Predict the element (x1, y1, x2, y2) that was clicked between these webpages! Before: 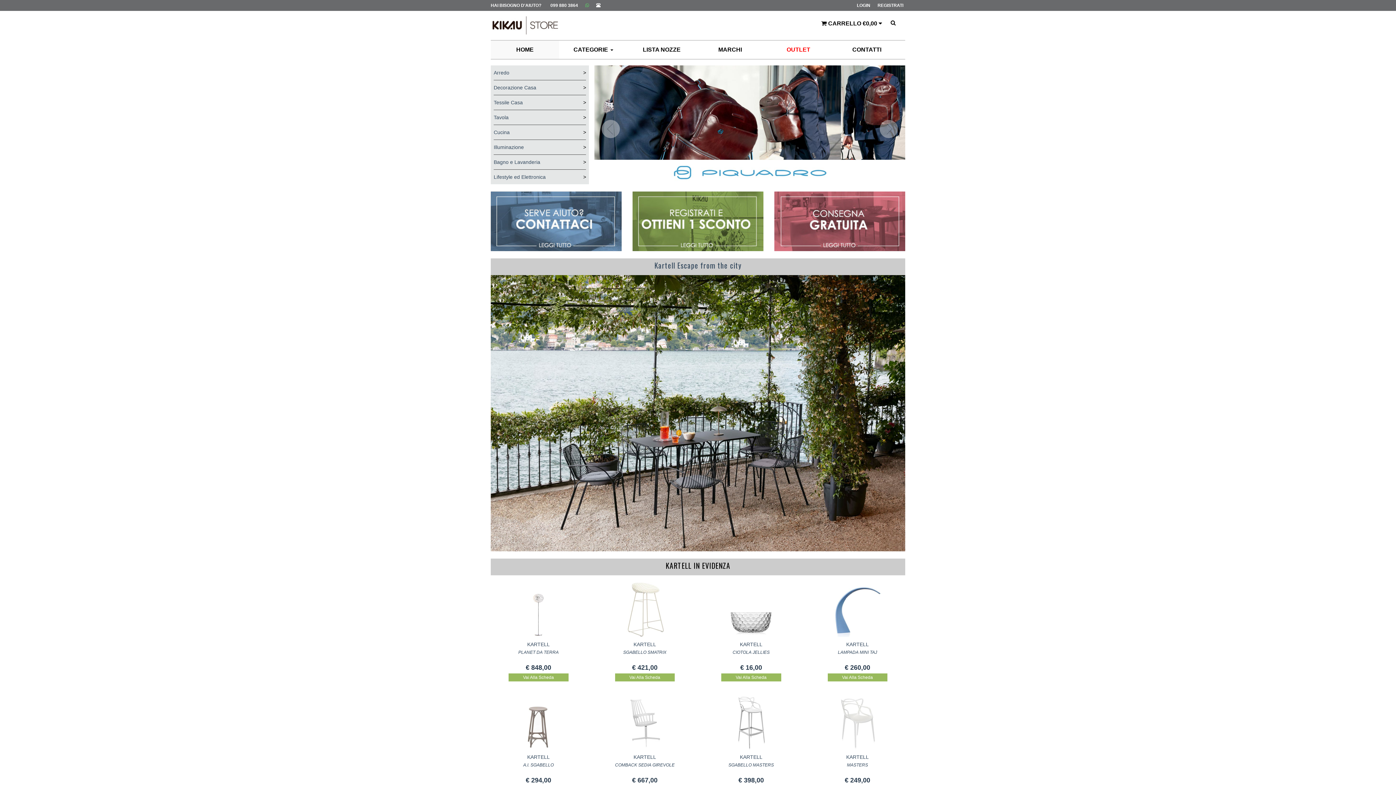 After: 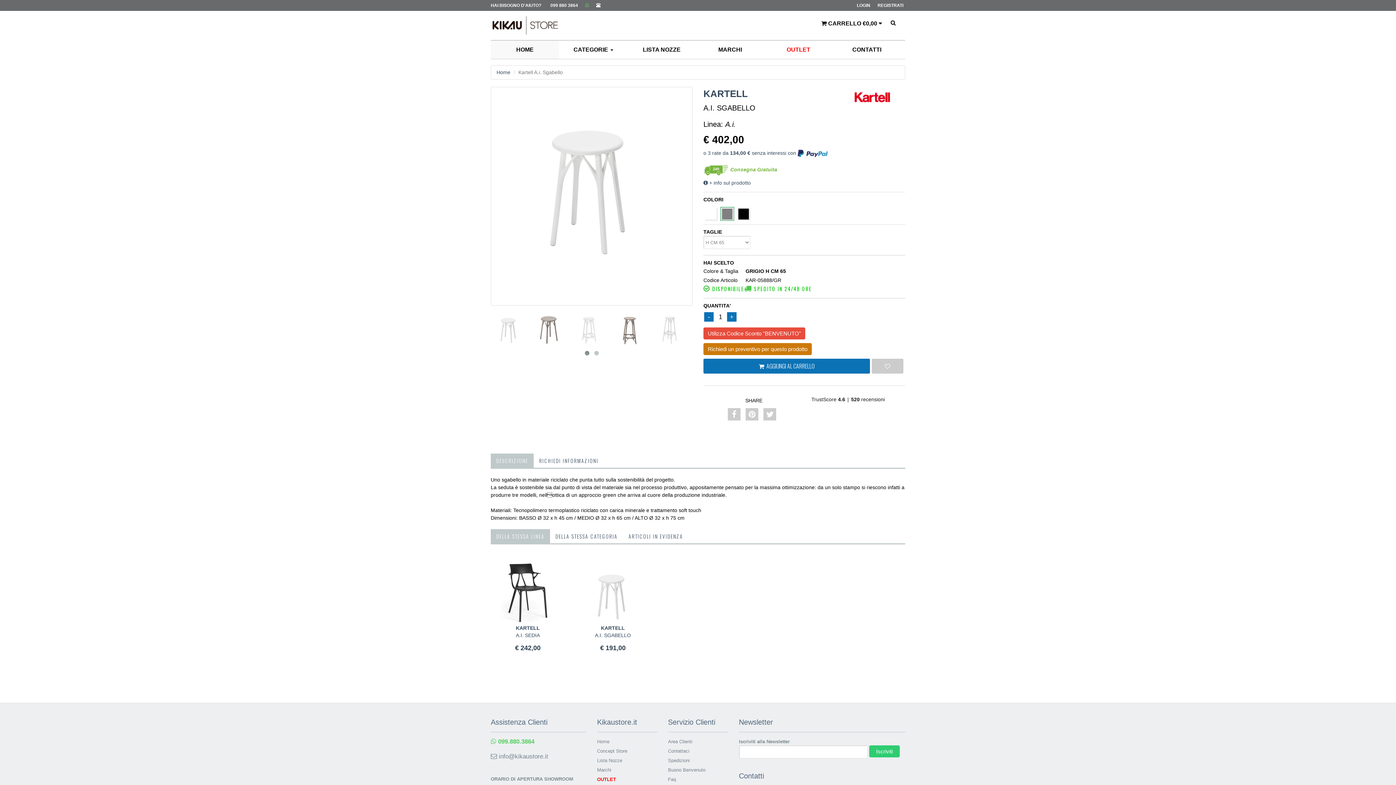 Action: bbox: (490, 695, 586, 750)